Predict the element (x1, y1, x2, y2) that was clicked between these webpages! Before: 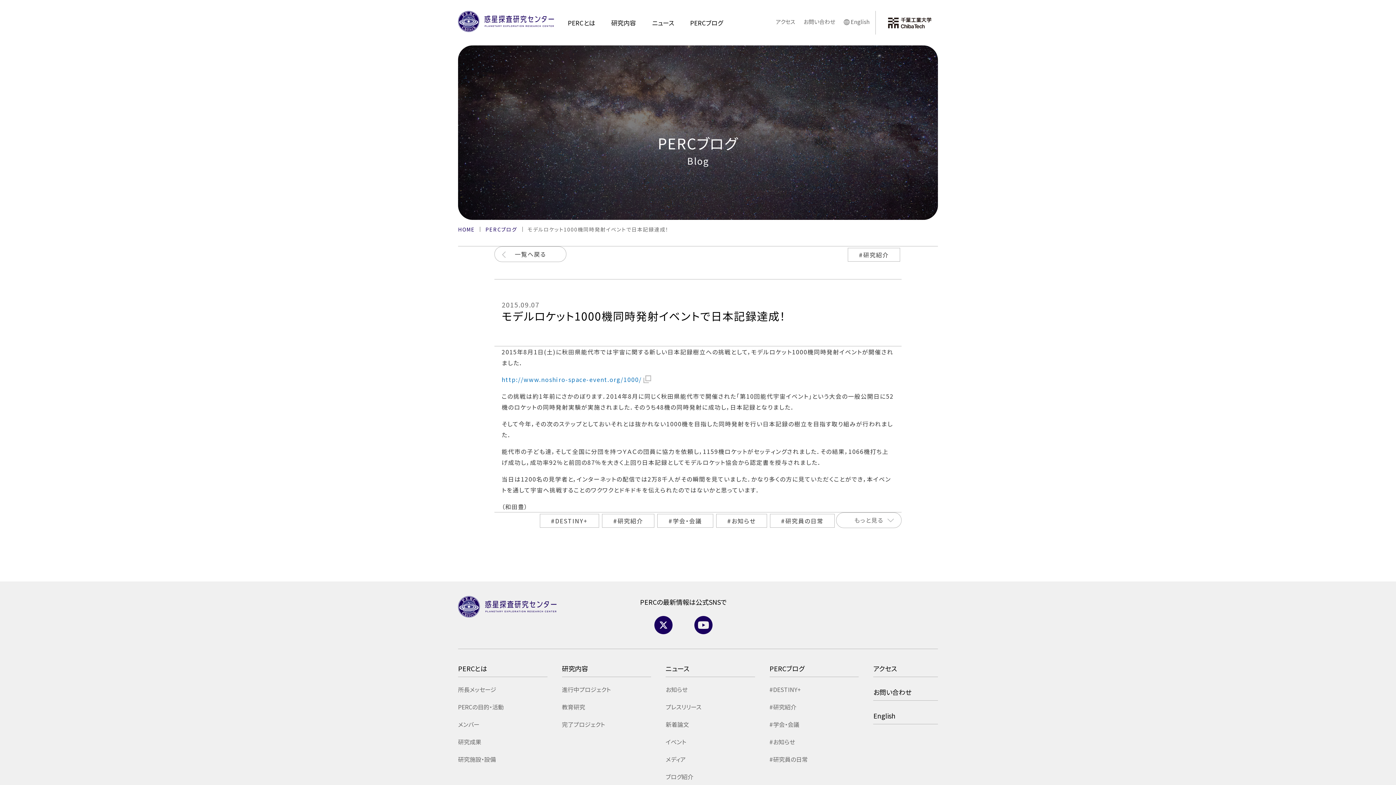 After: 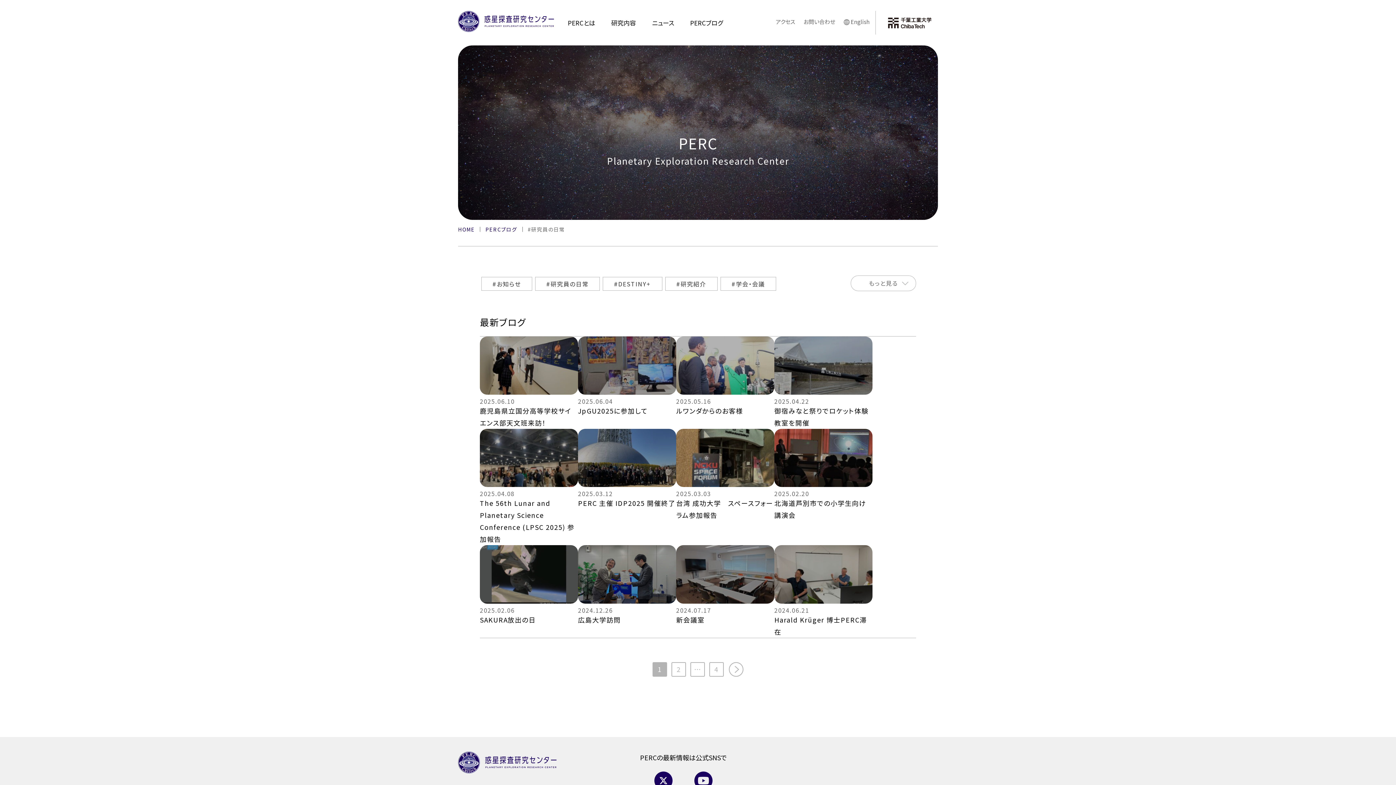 Action: label: #研究員の日常 bbox: (769, 755, 807, 763)